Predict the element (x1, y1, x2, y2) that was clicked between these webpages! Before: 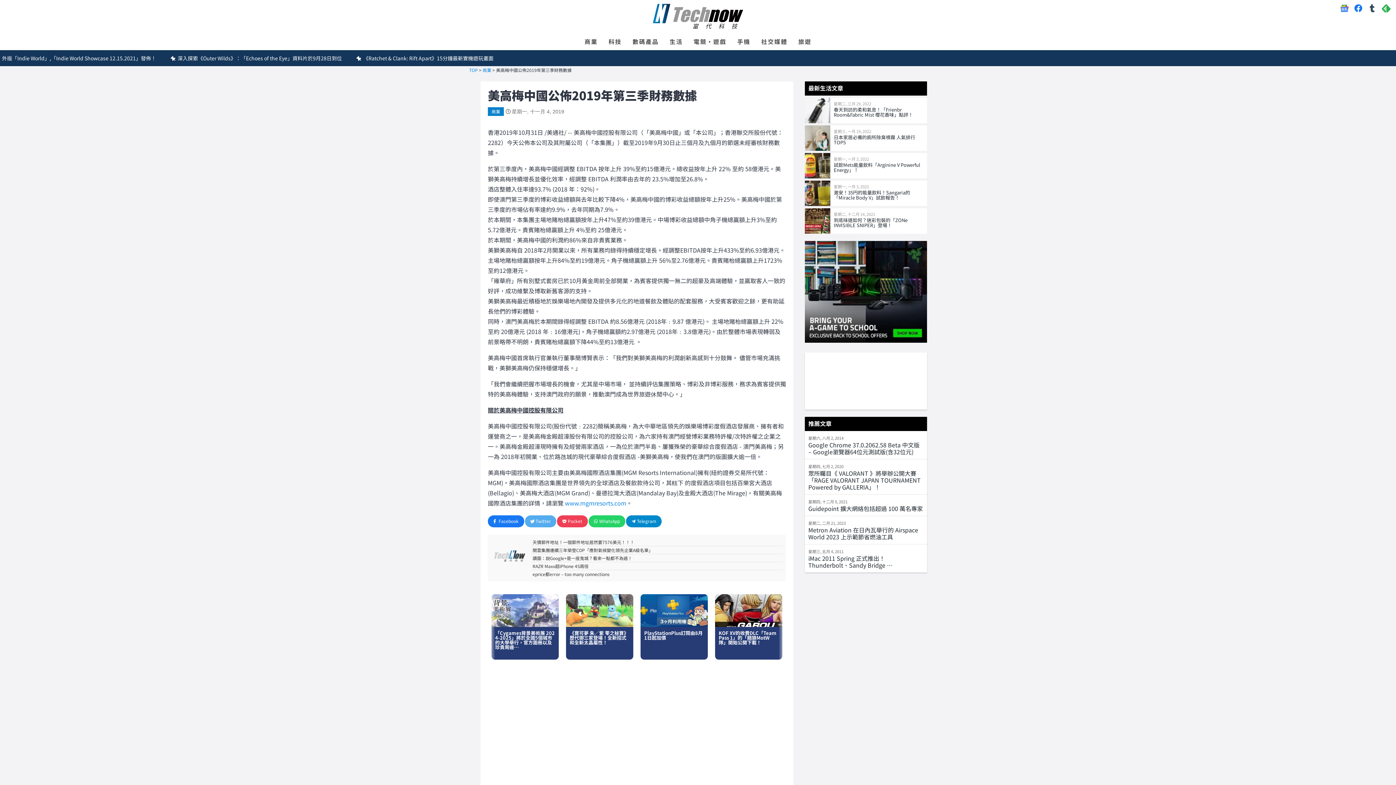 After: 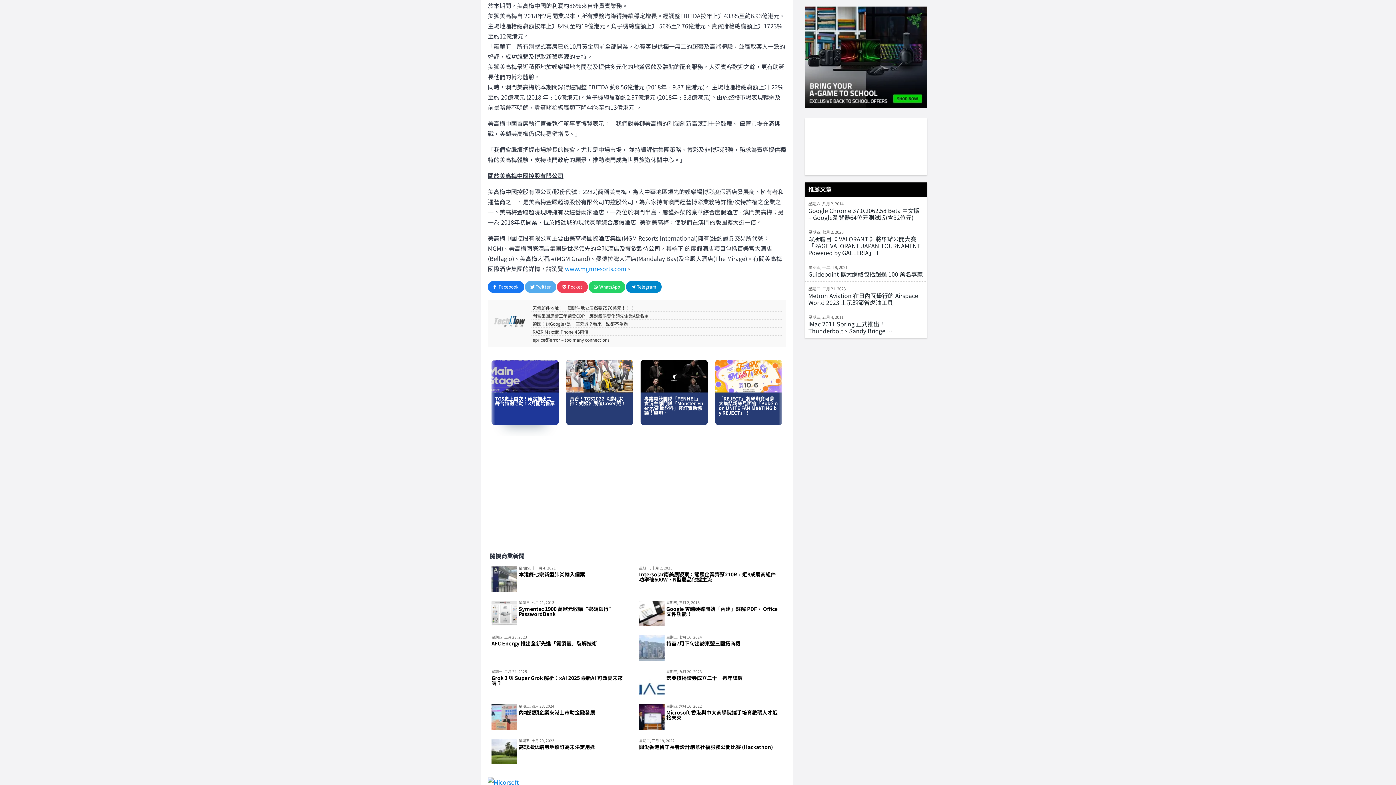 Action: label: TGS史上首次！確定推出主舞台特別活動！8月開始售票 bbox: (491, 594, 558, 660)